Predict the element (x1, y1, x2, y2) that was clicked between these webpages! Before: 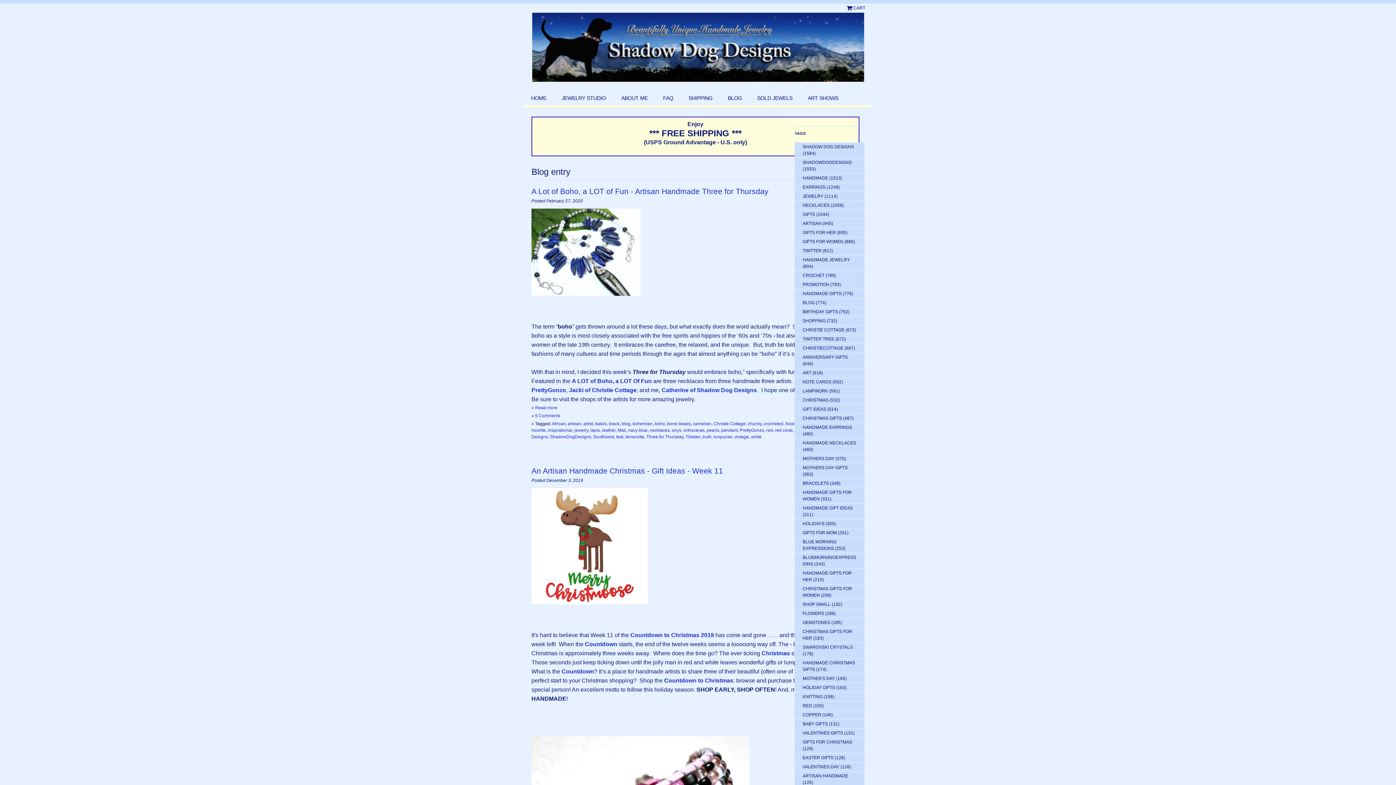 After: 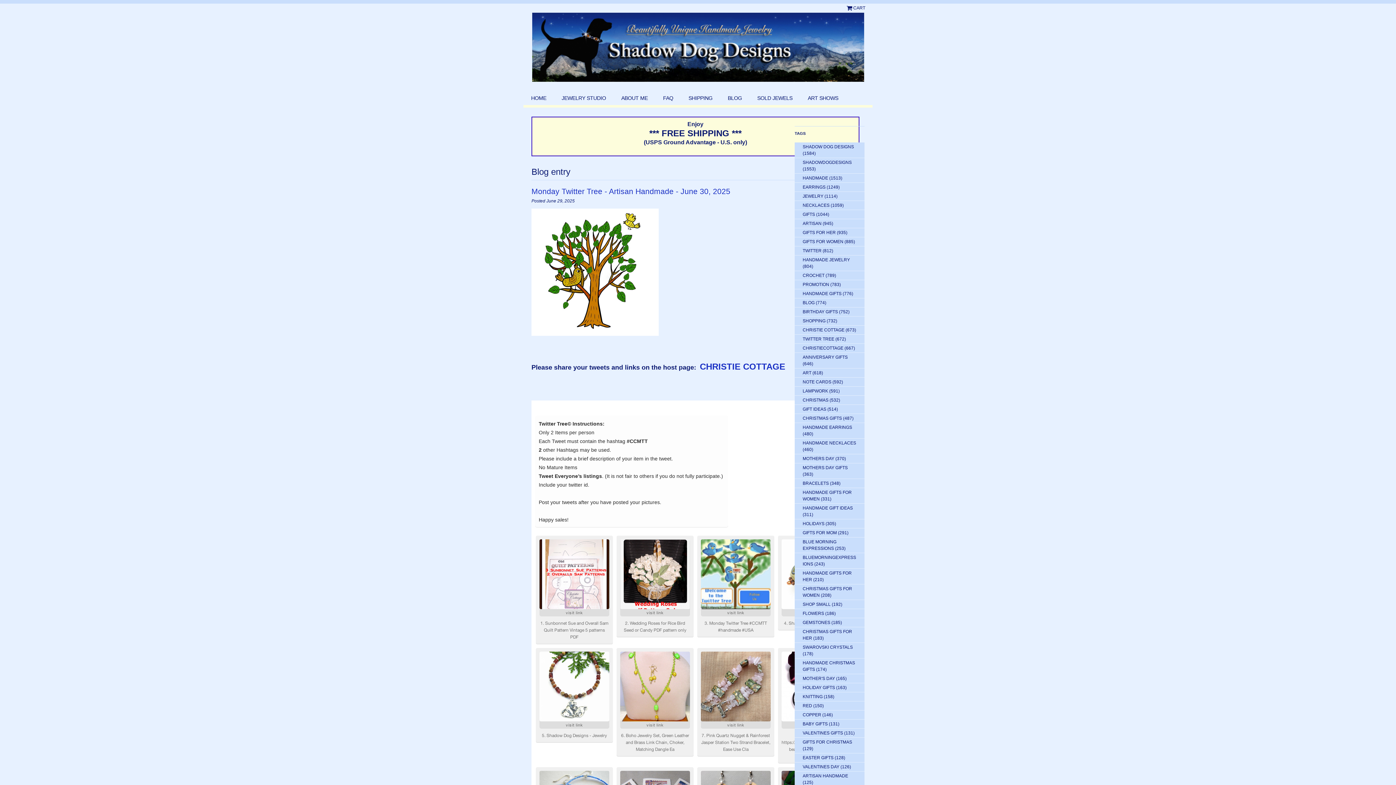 Action: label: CHRISTIECOTTAGE bbox: (802, 345, 843, 350)